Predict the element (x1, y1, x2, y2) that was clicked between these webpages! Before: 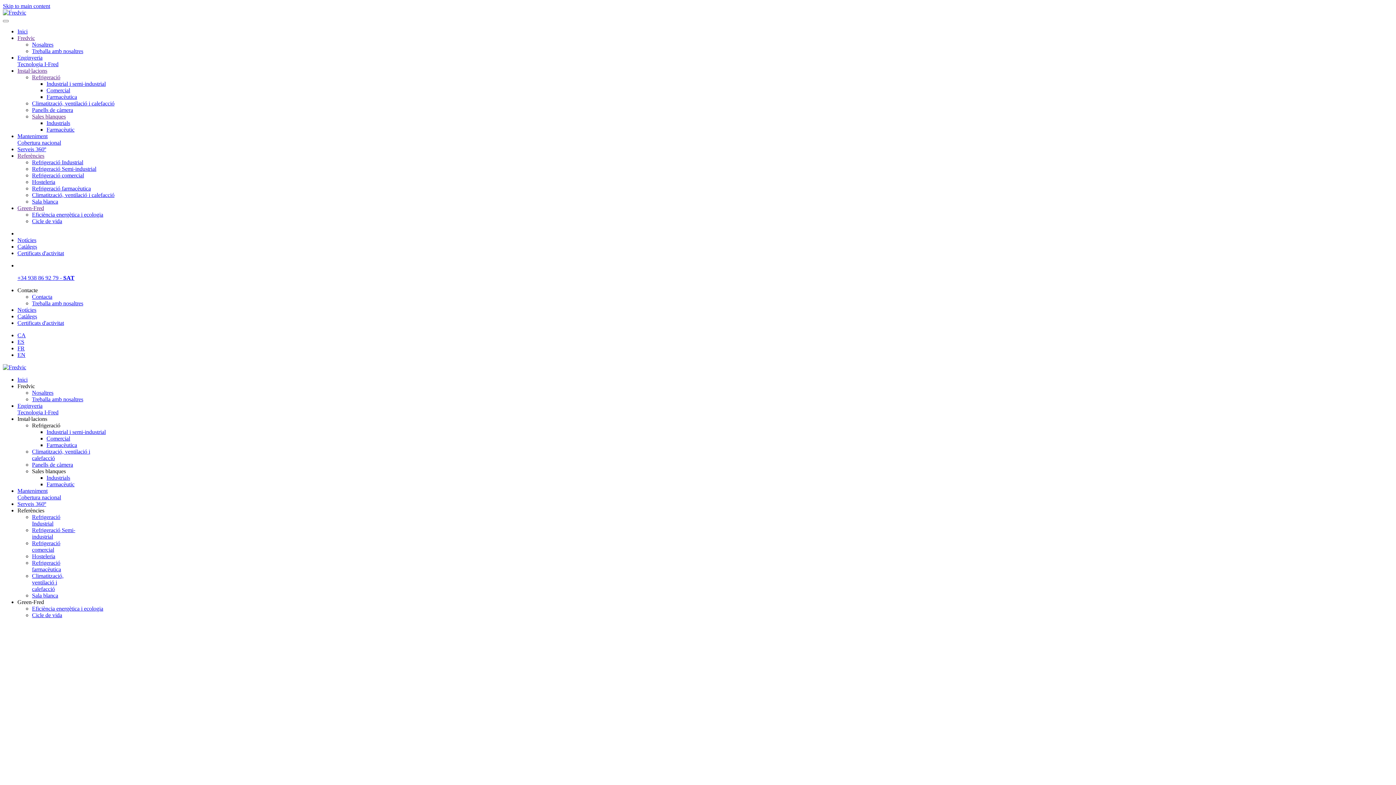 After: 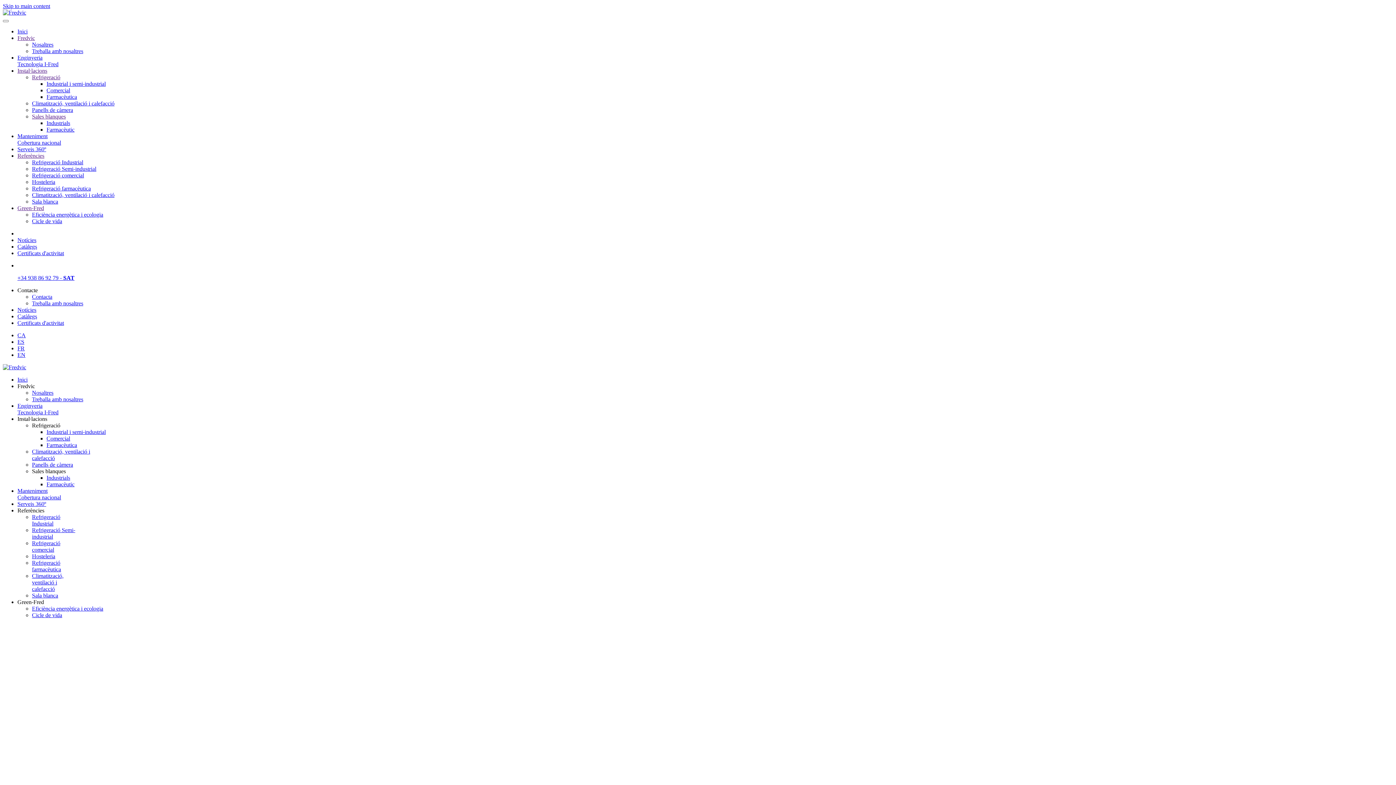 Action: label: Instal·lacions bbox: (17, 67, 47, 73)